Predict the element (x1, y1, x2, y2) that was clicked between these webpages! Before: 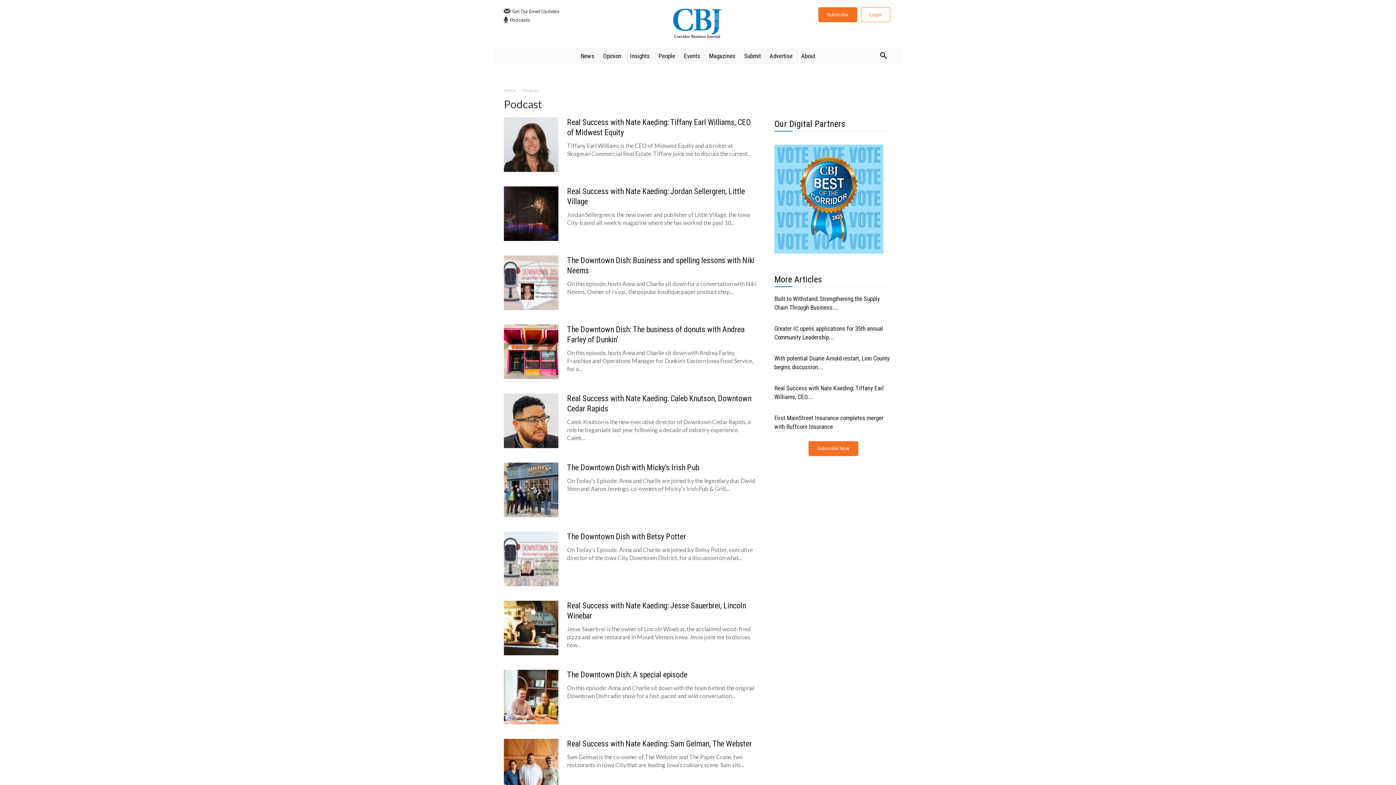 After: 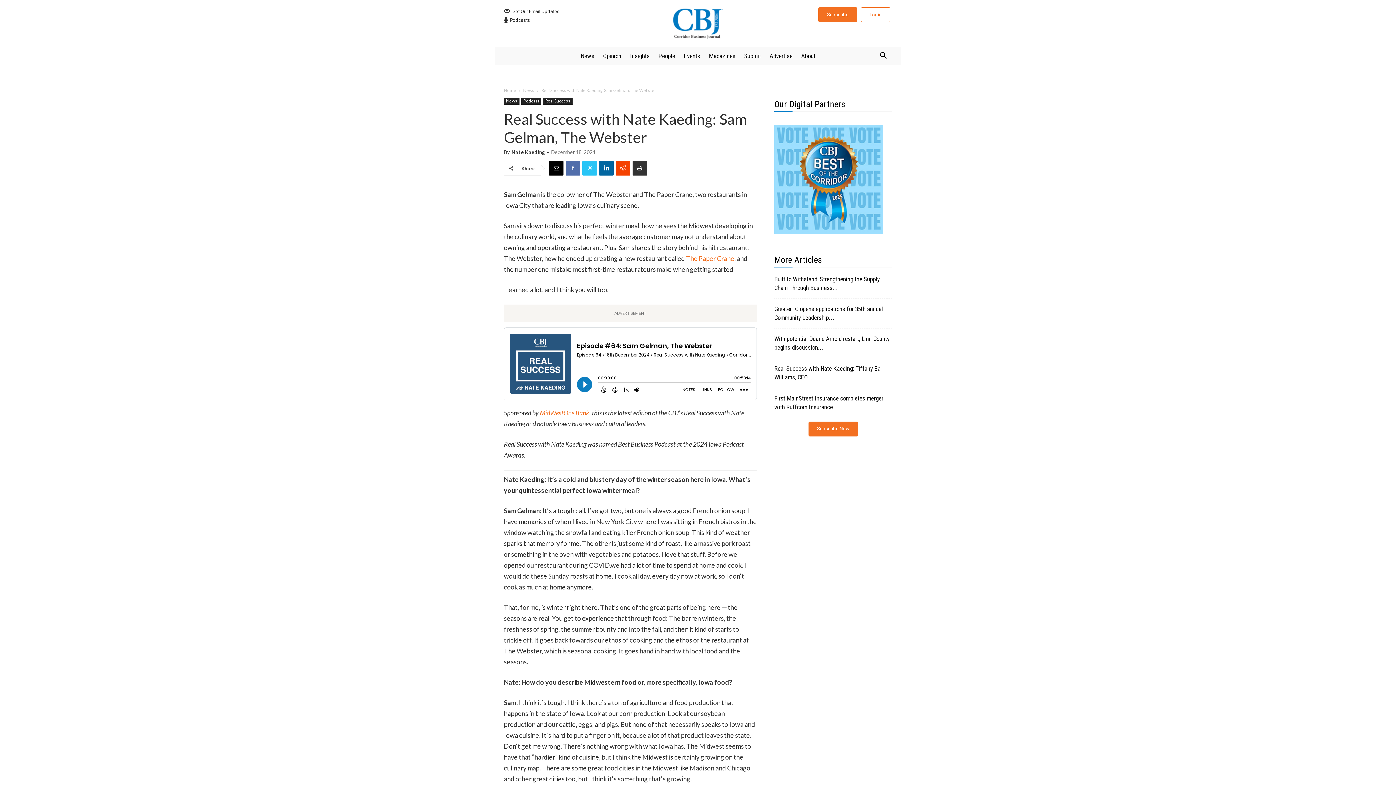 Action: bbox: (504, 739, 558, 793)